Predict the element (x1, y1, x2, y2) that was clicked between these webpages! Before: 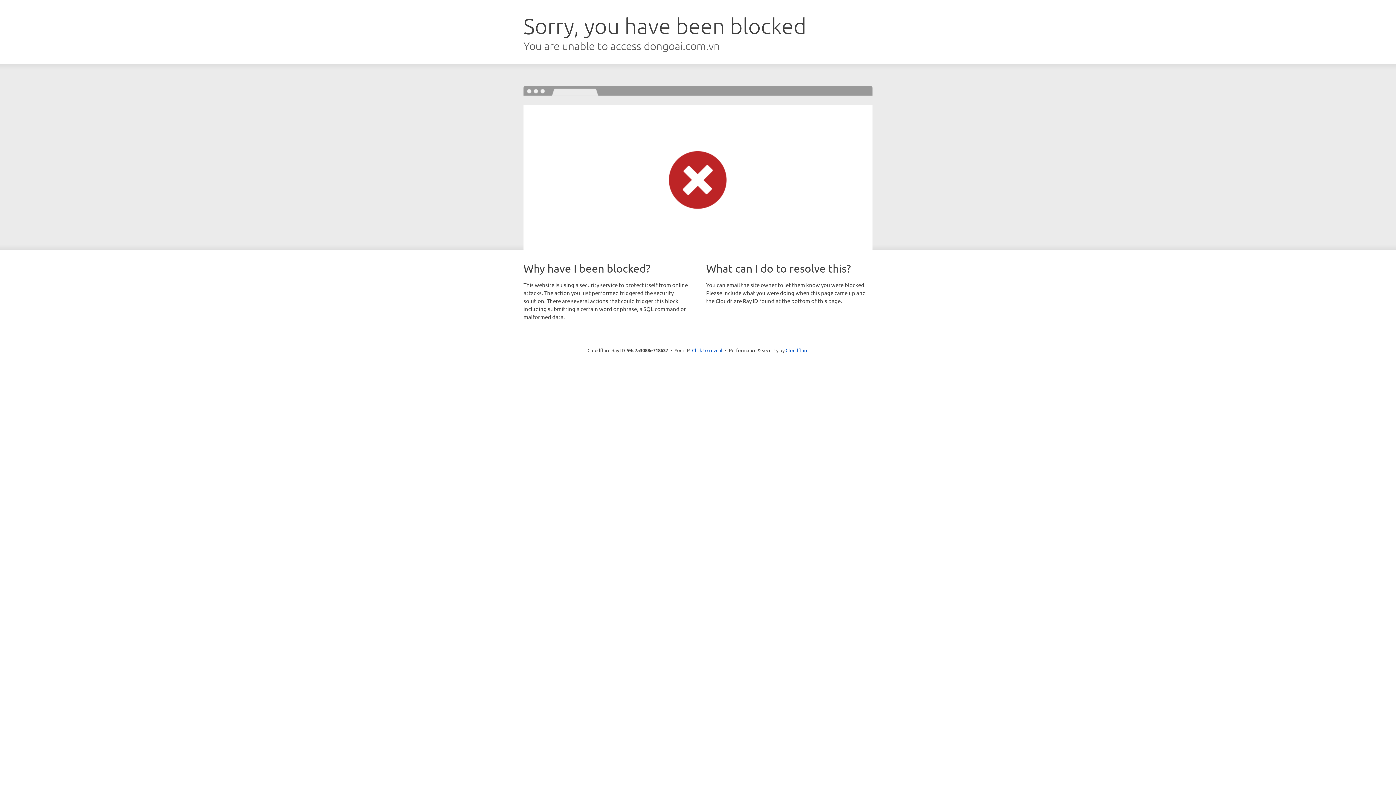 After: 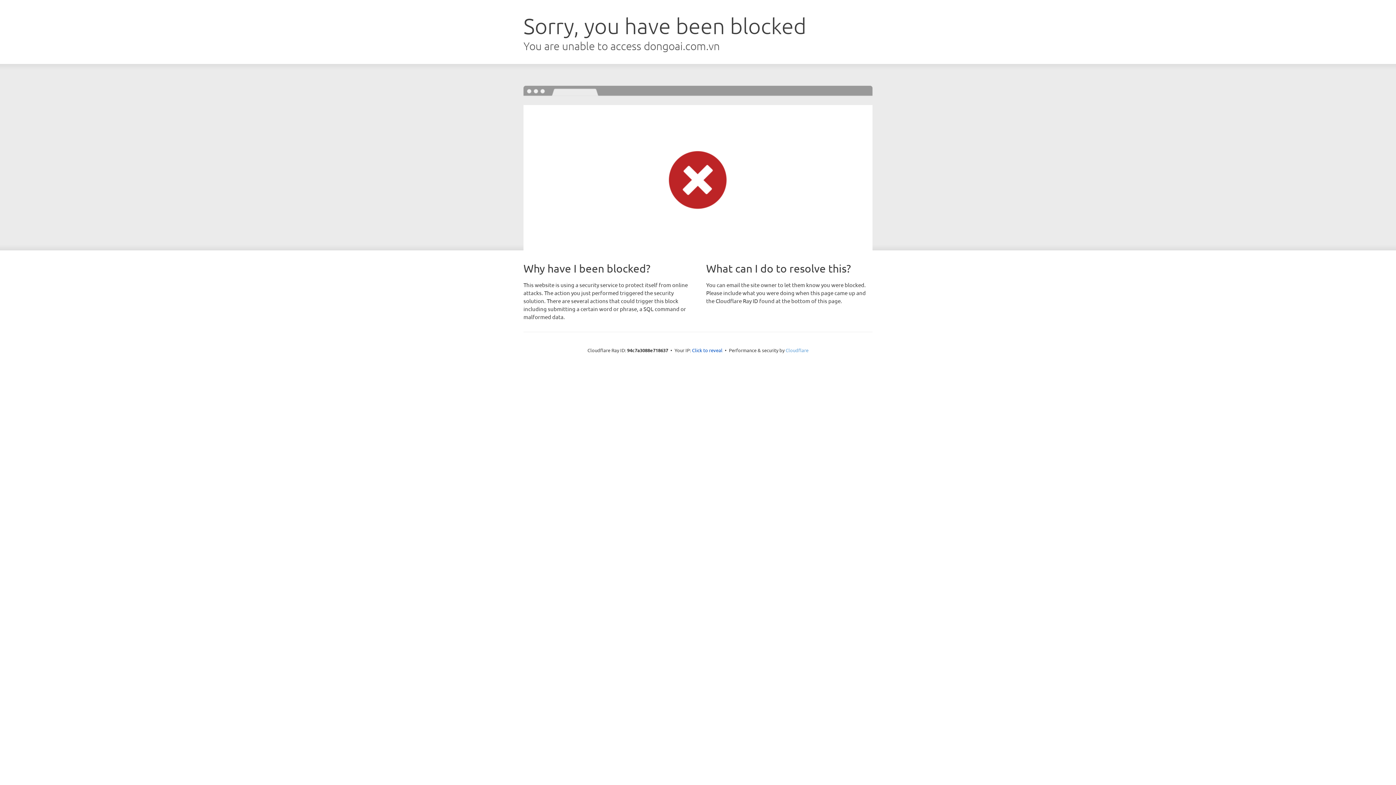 Action: label: Cloudflare bbox: (785, 347, 808, 353)